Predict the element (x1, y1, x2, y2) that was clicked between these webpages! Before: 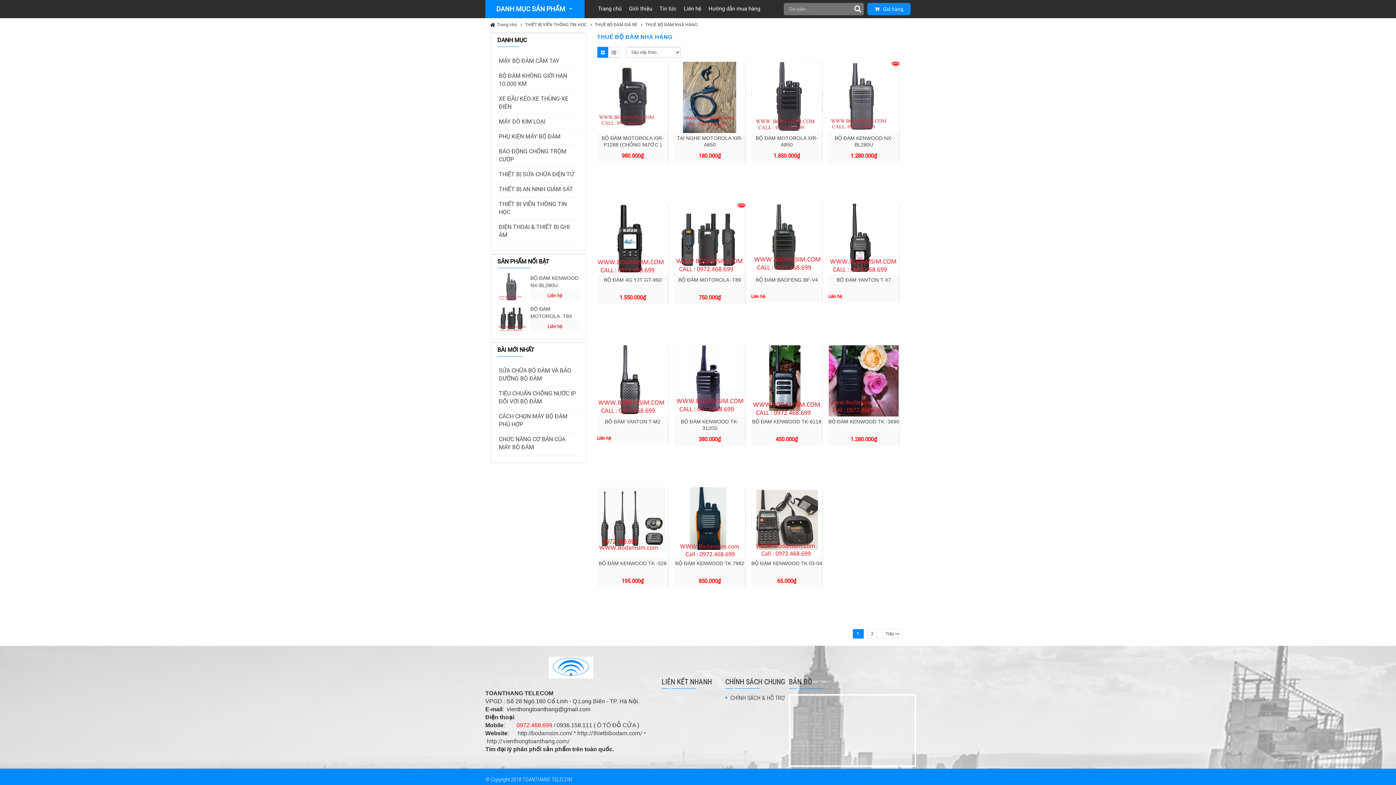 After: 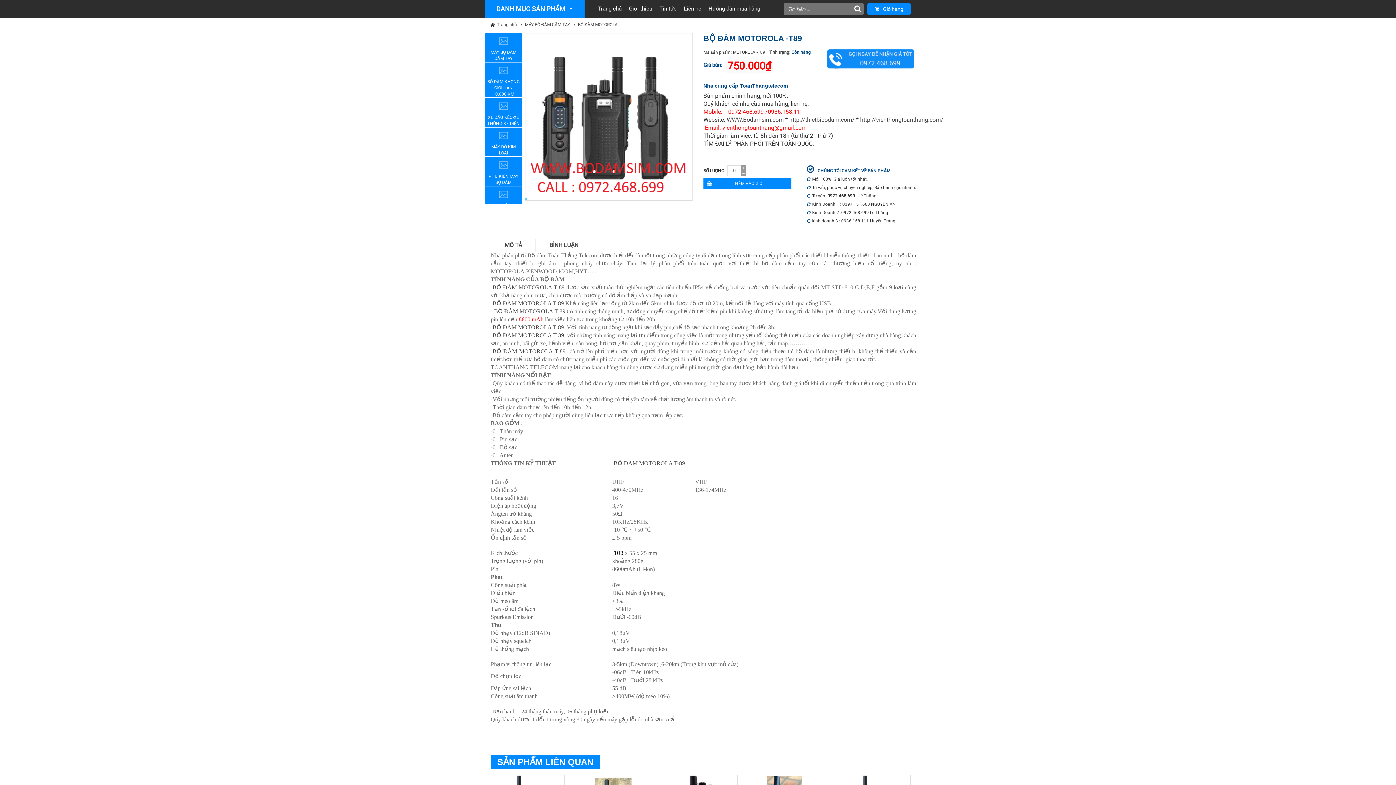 Action: bbox: (497, 303, 526, 332)